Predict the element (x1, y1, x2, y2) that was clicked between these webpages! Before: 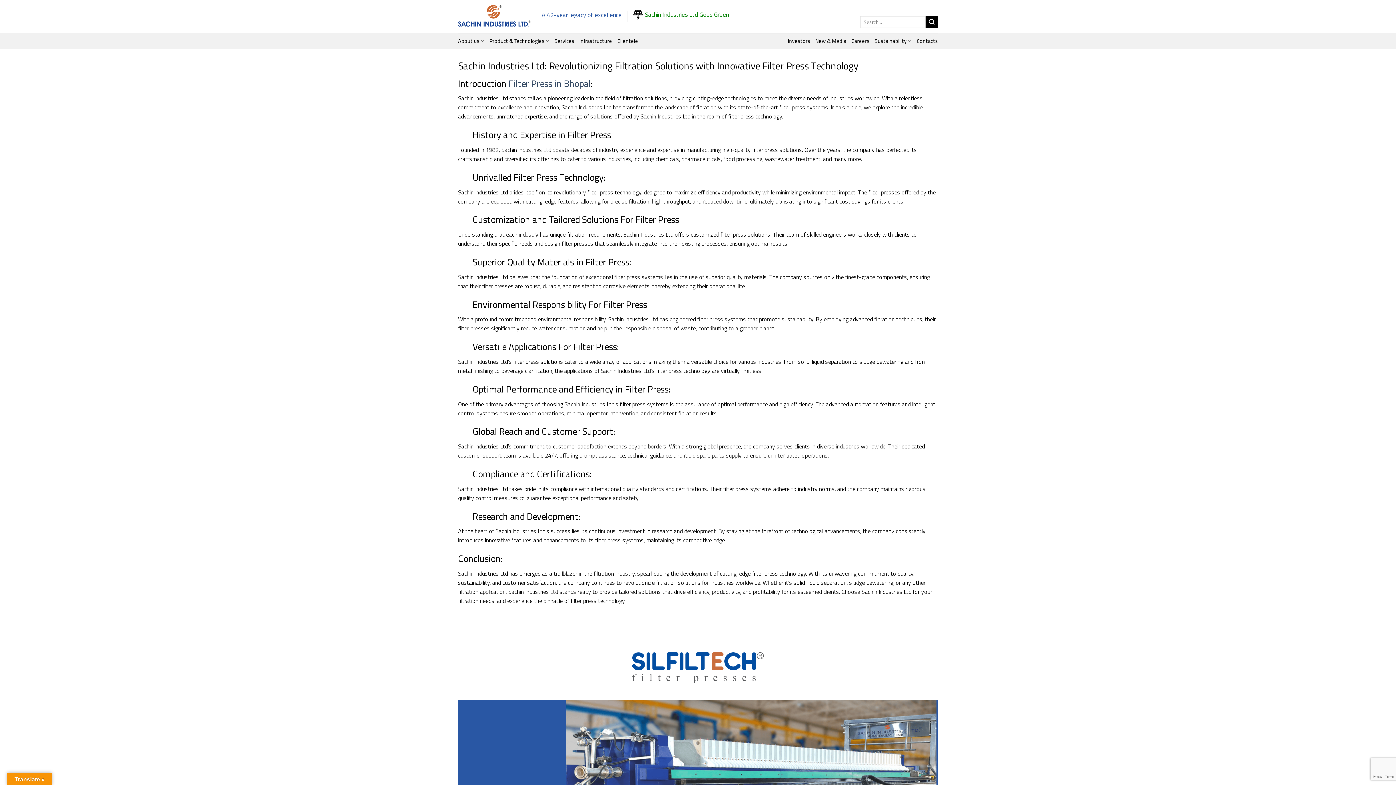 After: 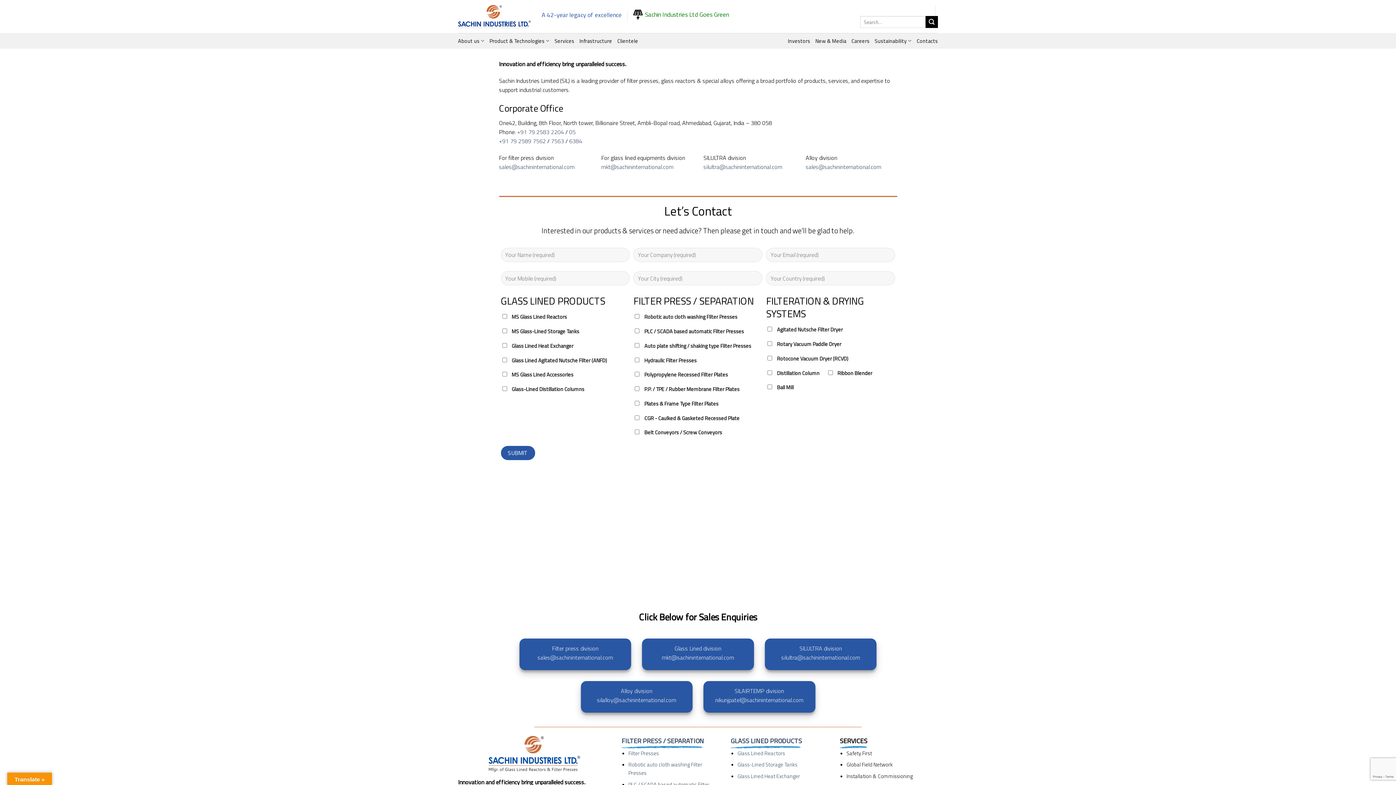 Action: bbox: (916, 34, 938, 47) label: Contacts